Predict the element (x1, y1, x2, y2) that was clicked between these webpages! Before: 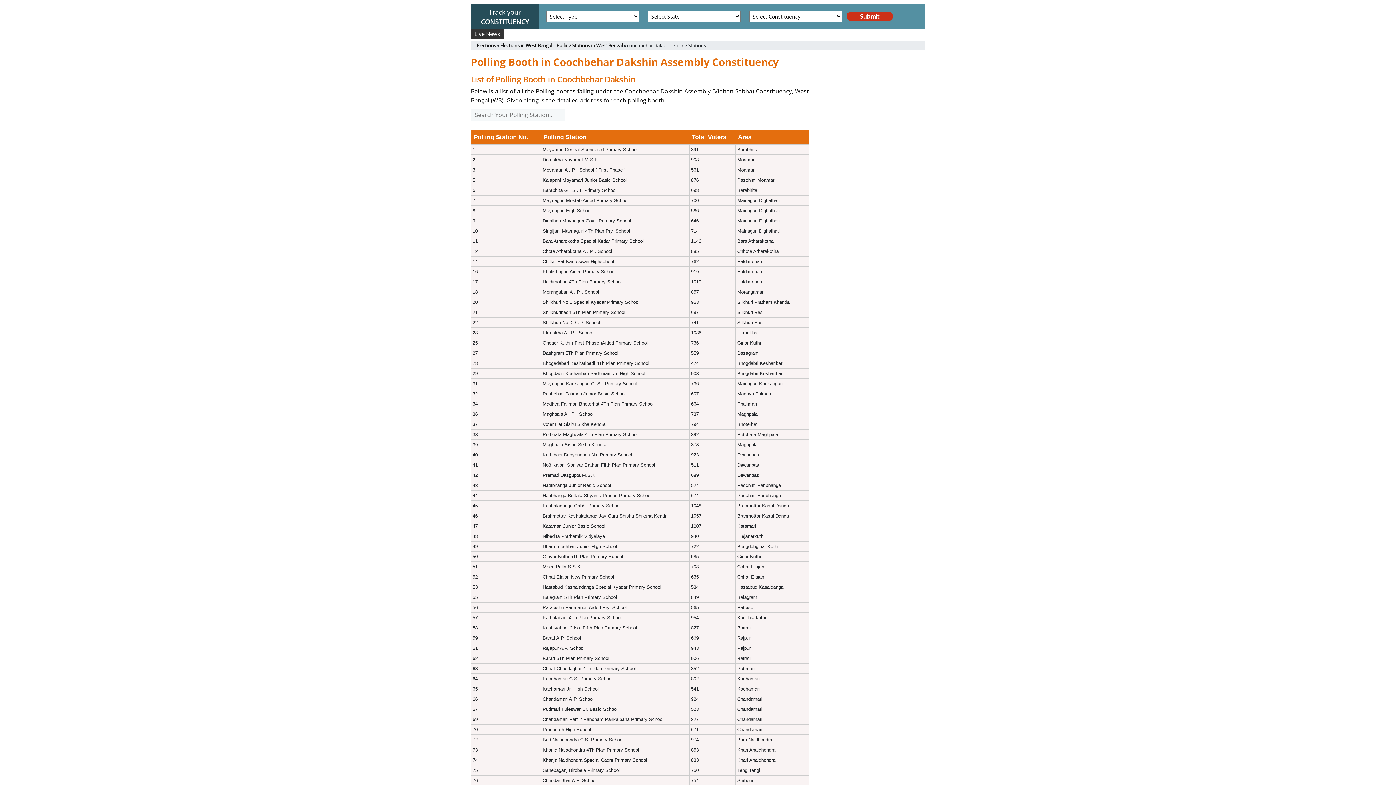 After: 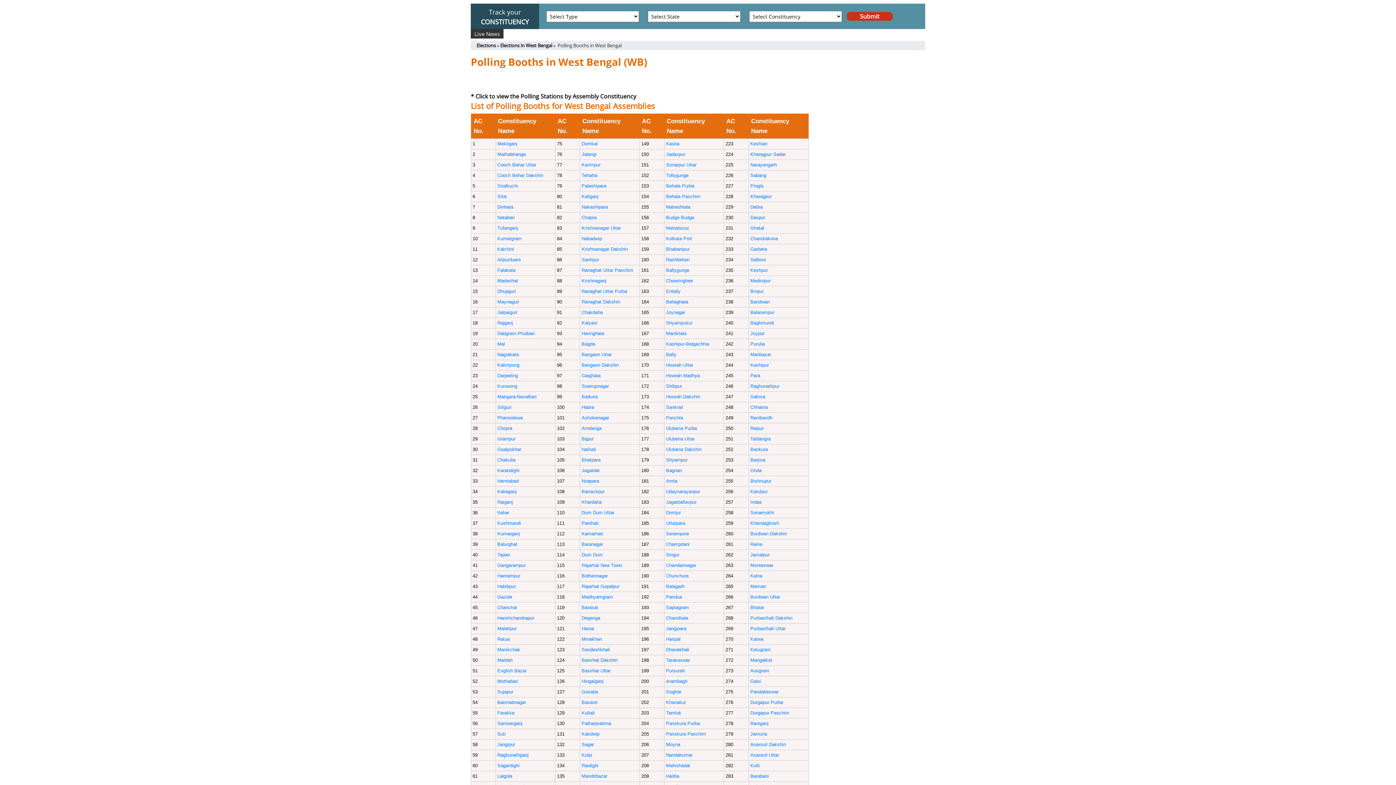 Action: label: Polling Stations in West Bengal bbox: (556, 42, 622, 49)